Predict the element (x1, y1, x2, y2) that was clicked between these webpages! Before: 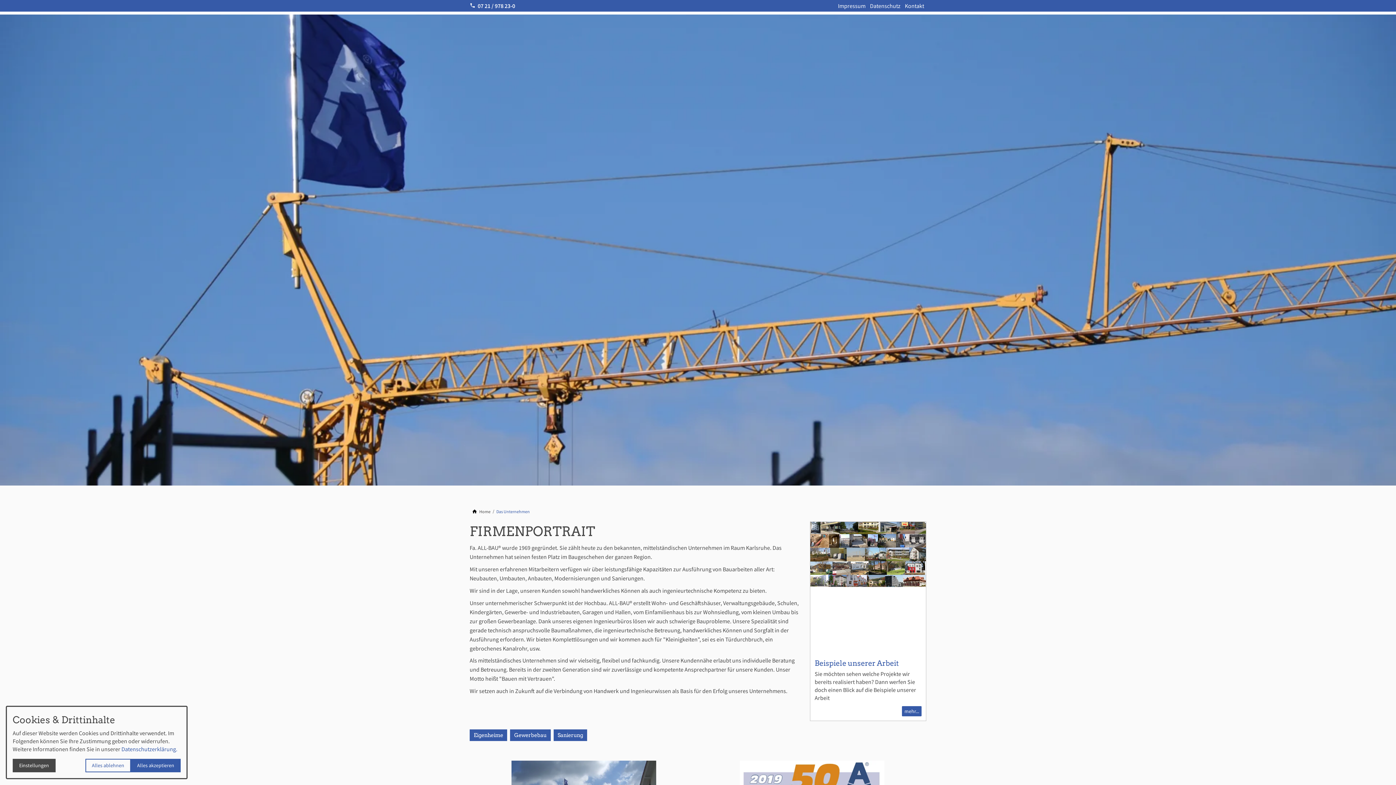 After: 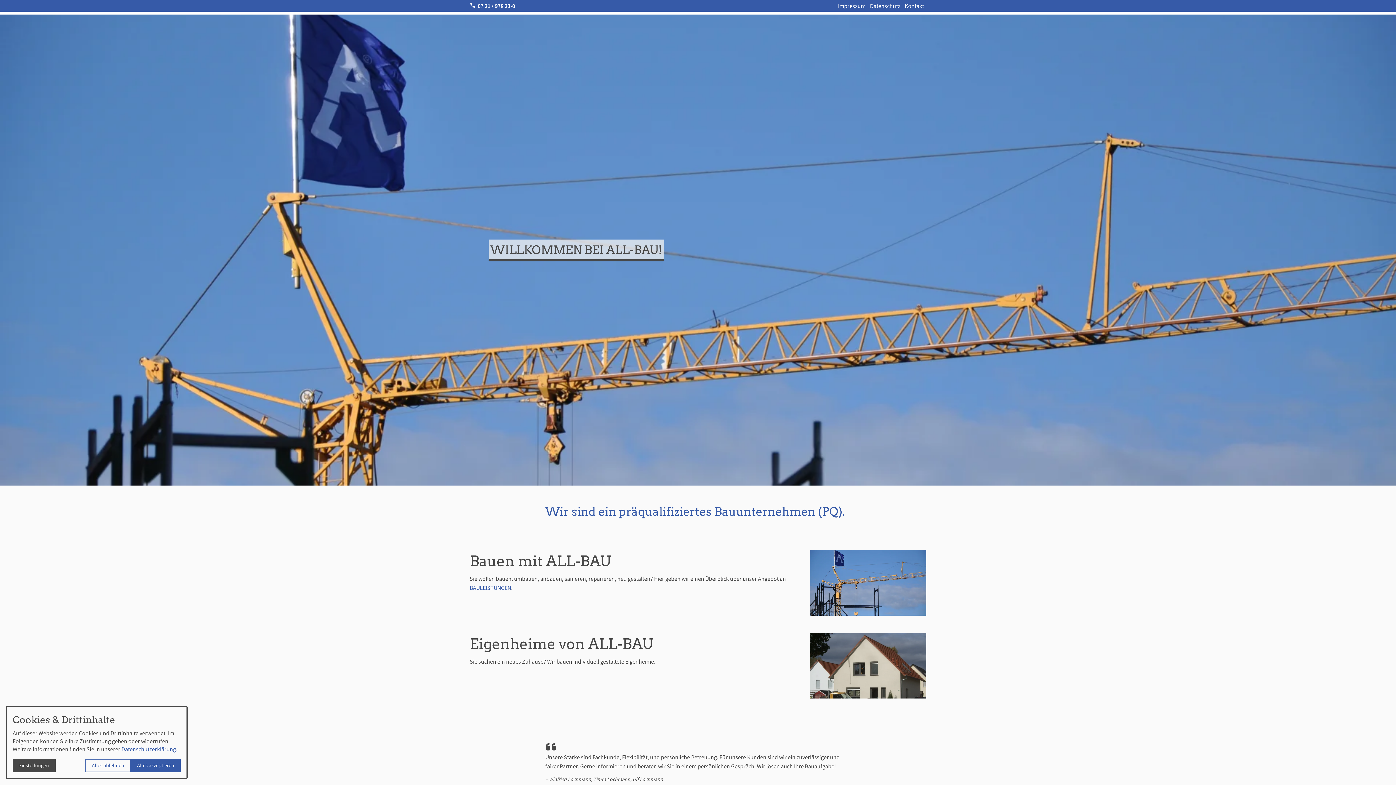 Action: bbox: (479, 507, 490, 516) label: Home